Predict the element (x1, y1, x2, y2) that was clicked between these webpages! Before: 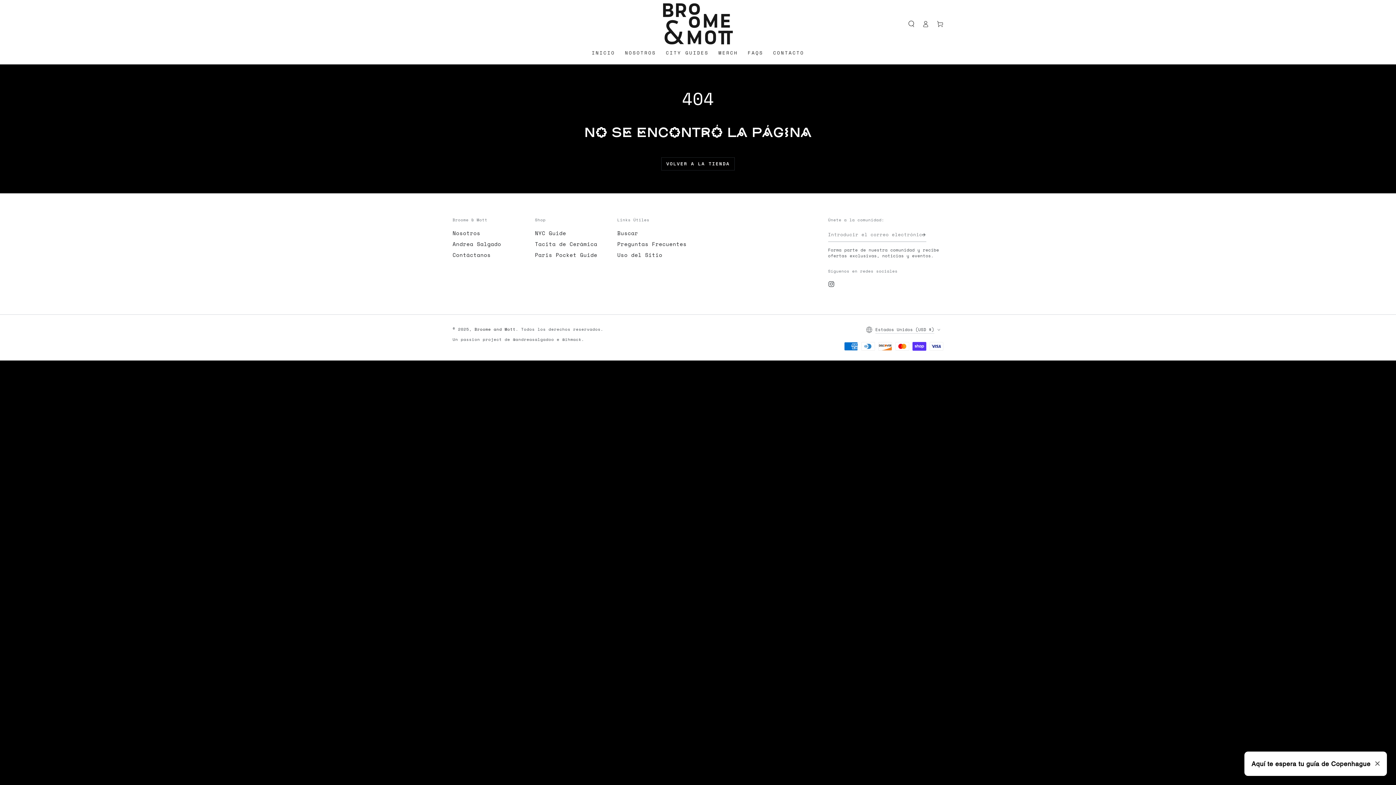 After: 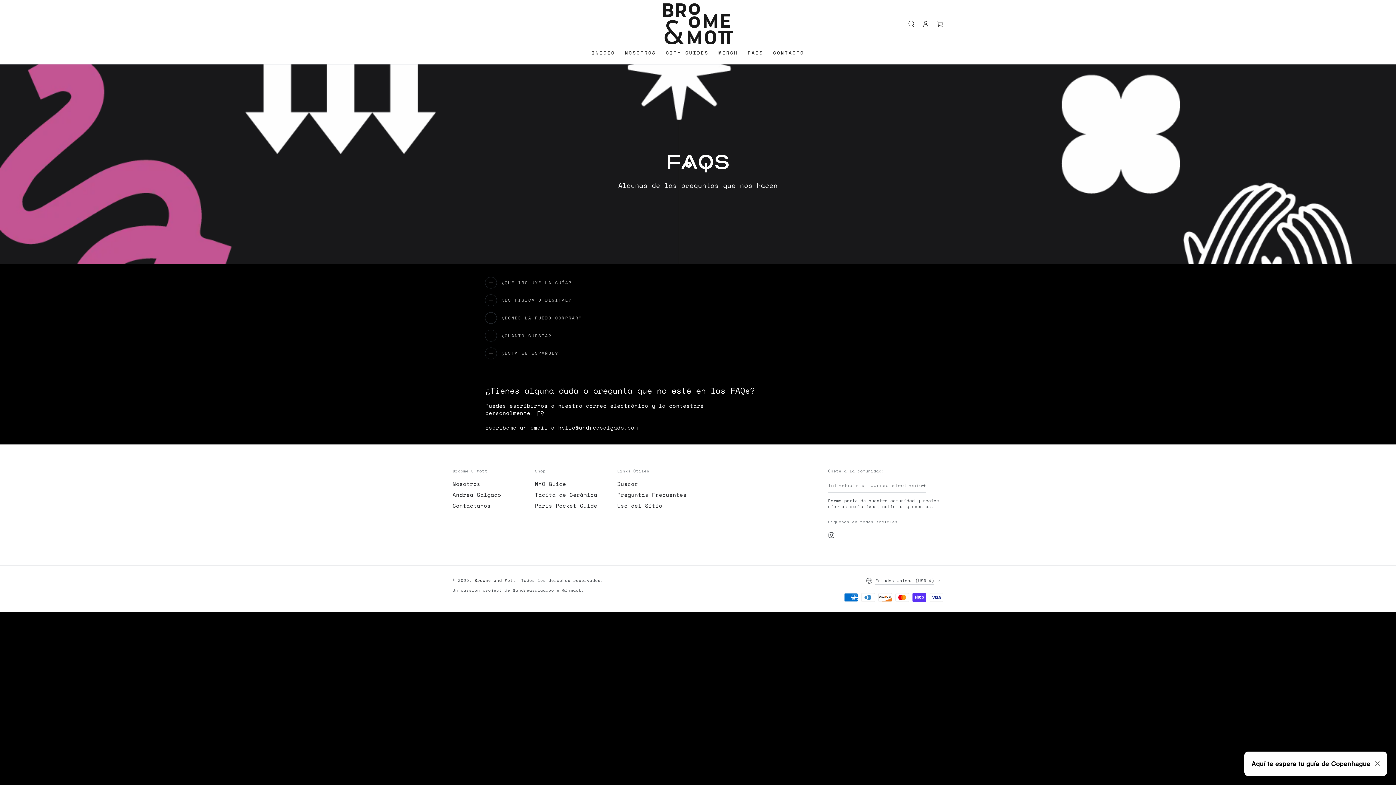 Action: bbox: (617, 251, 662, 258) label: Uso del Sitio